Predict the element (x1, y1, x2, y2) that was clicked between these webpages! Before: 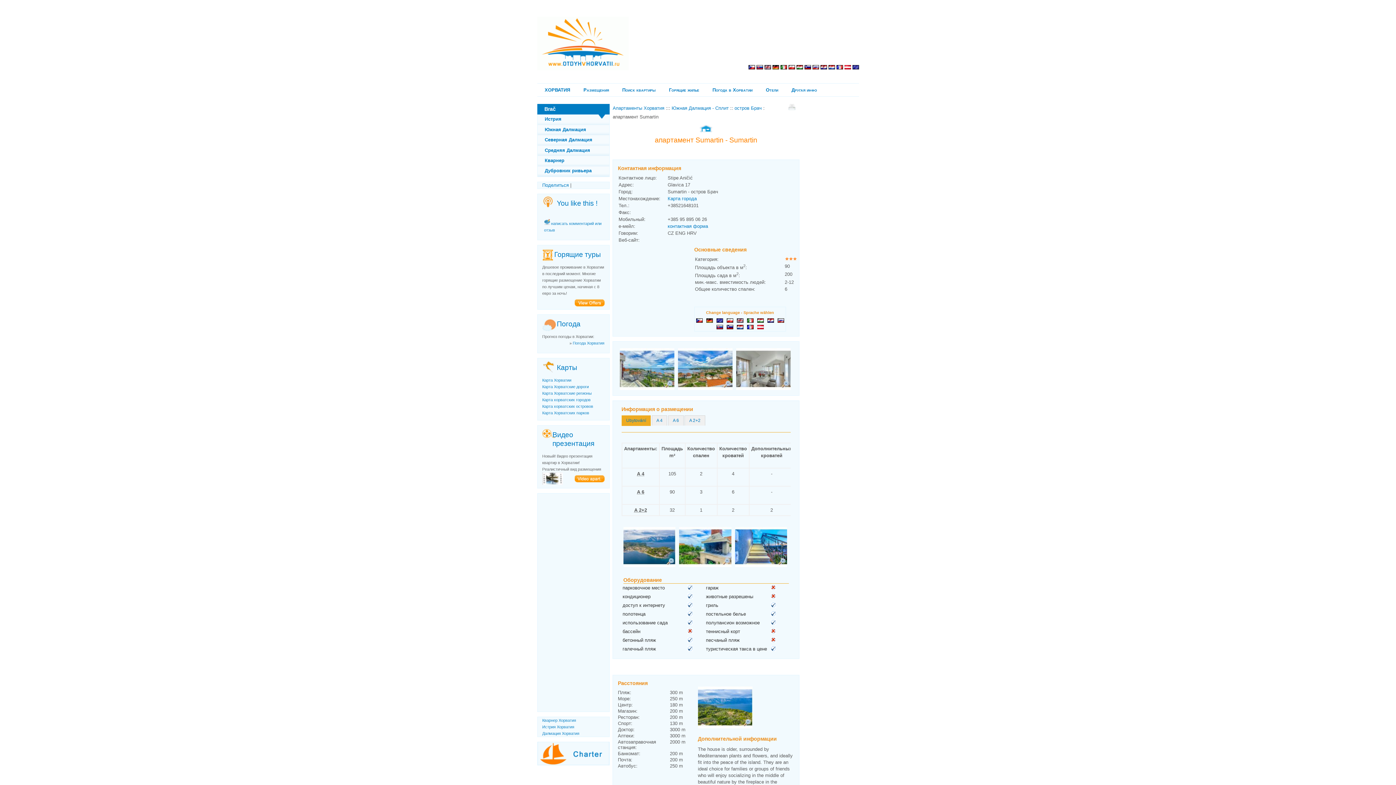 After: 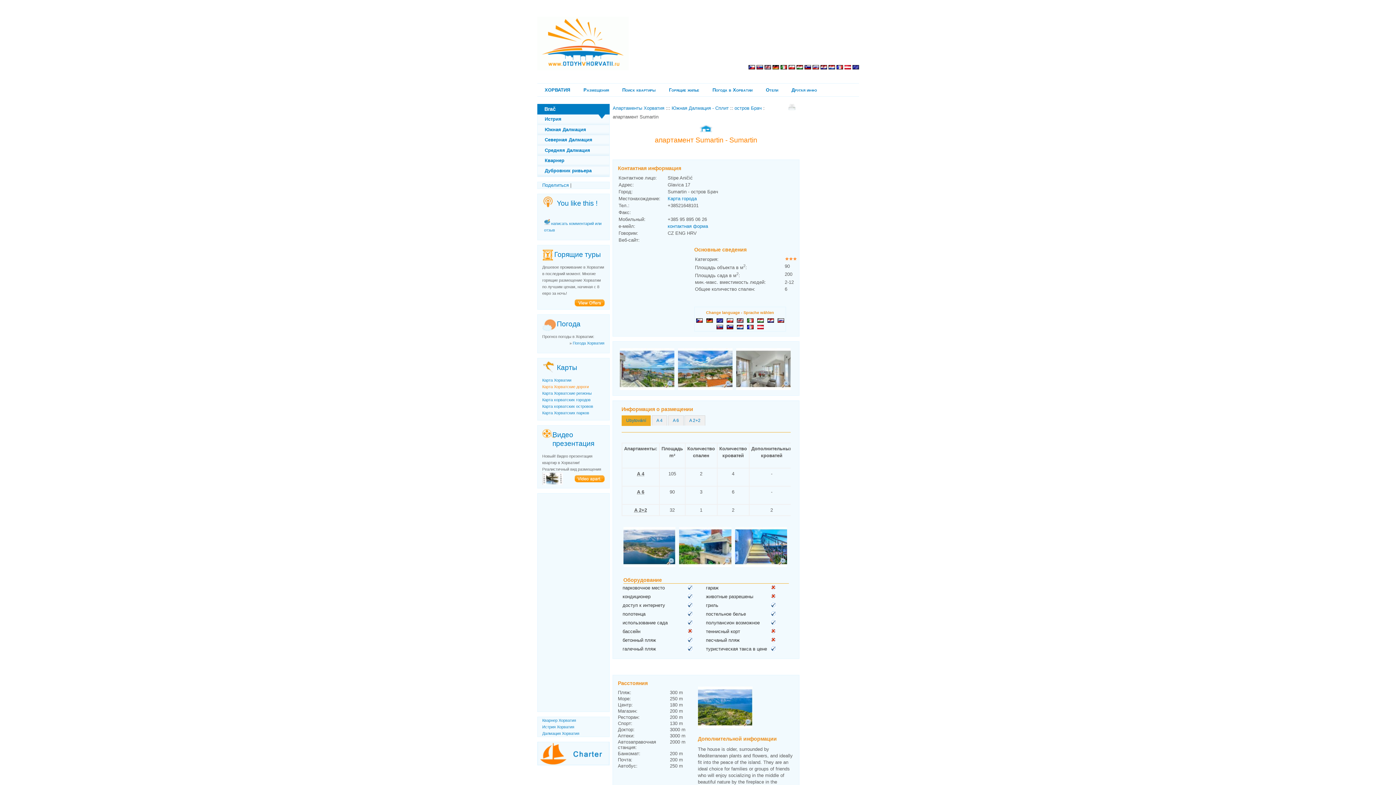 Action: bbox: (542, 384, 588, 389) label: Карта Хорватские дороги